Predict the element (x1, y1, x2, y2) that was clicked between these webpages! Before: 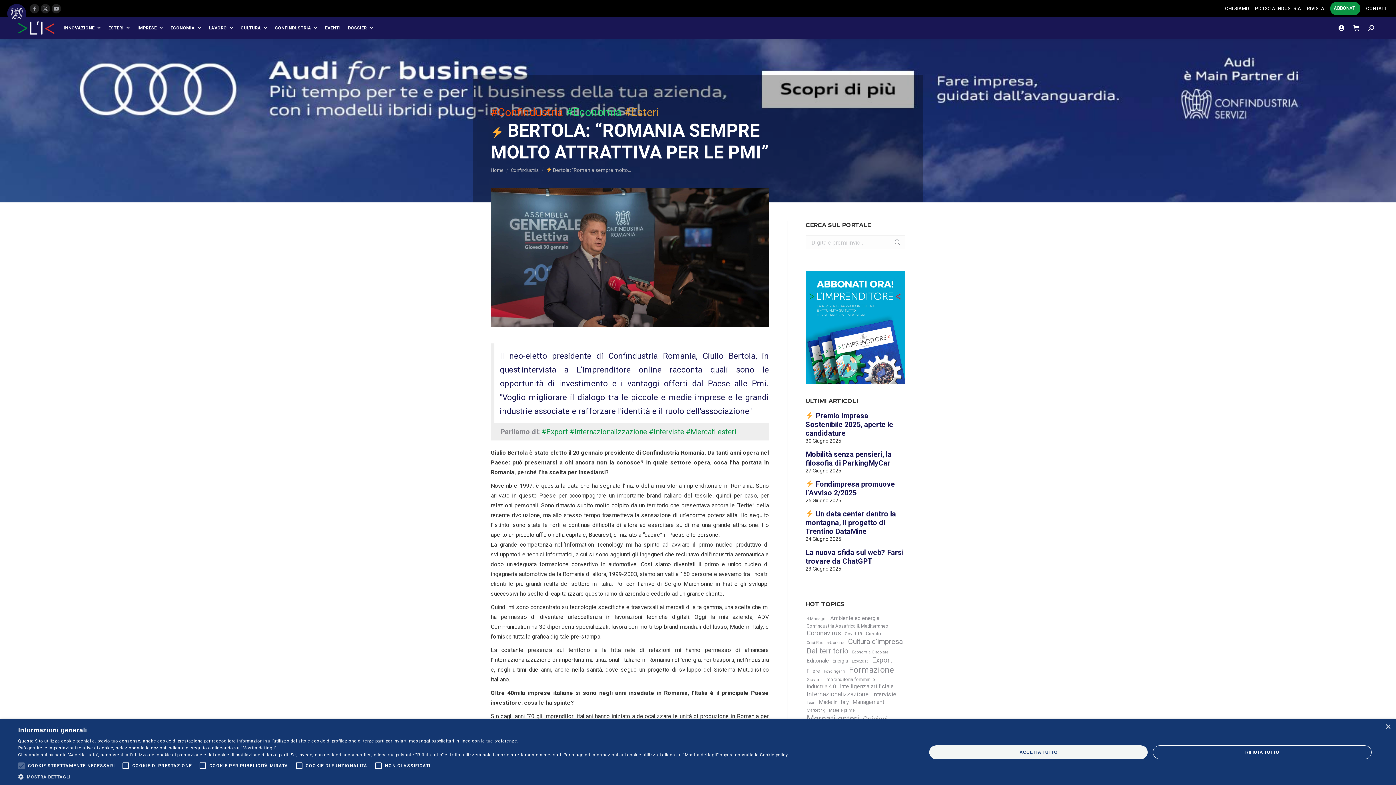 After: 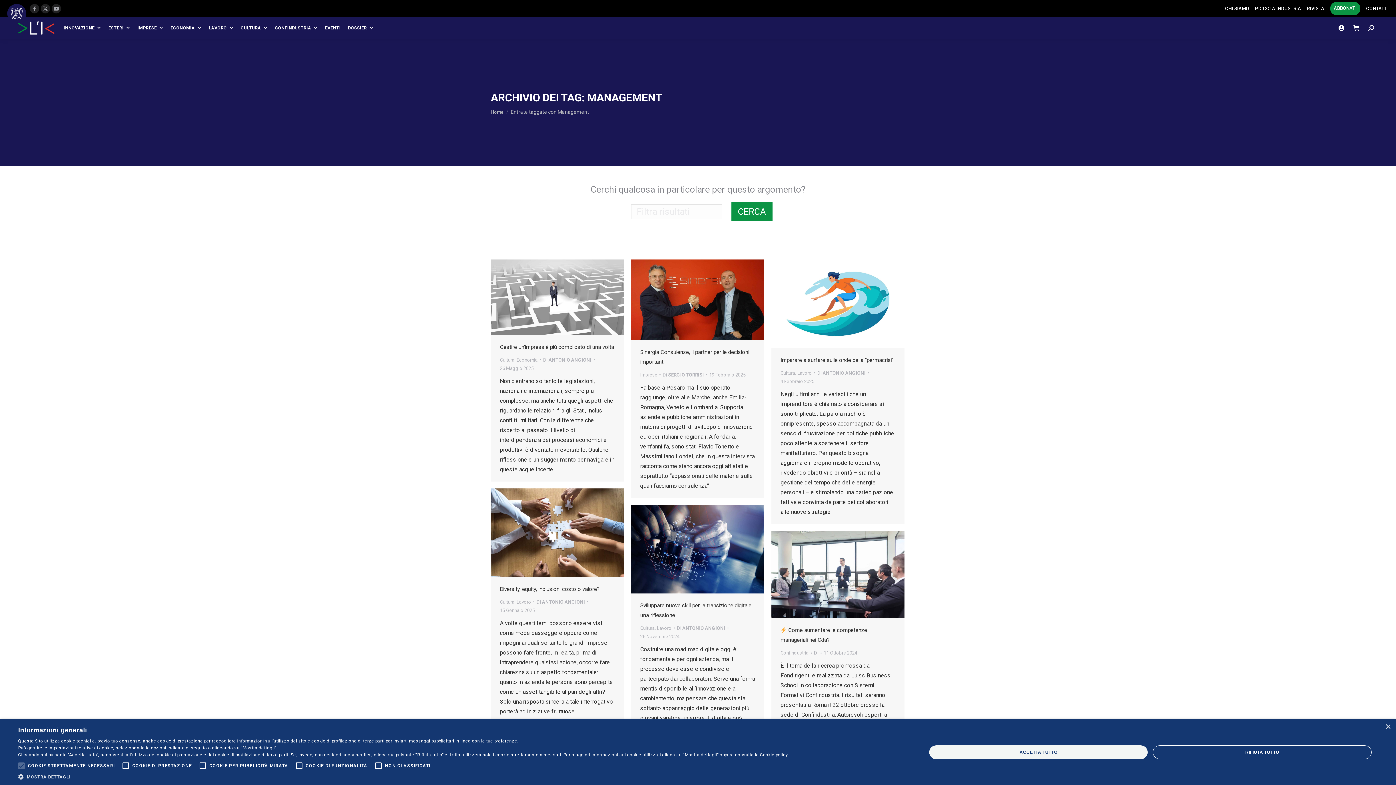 Action: label: Management (62 elementi) bbox: (851, 699, 885, 705)